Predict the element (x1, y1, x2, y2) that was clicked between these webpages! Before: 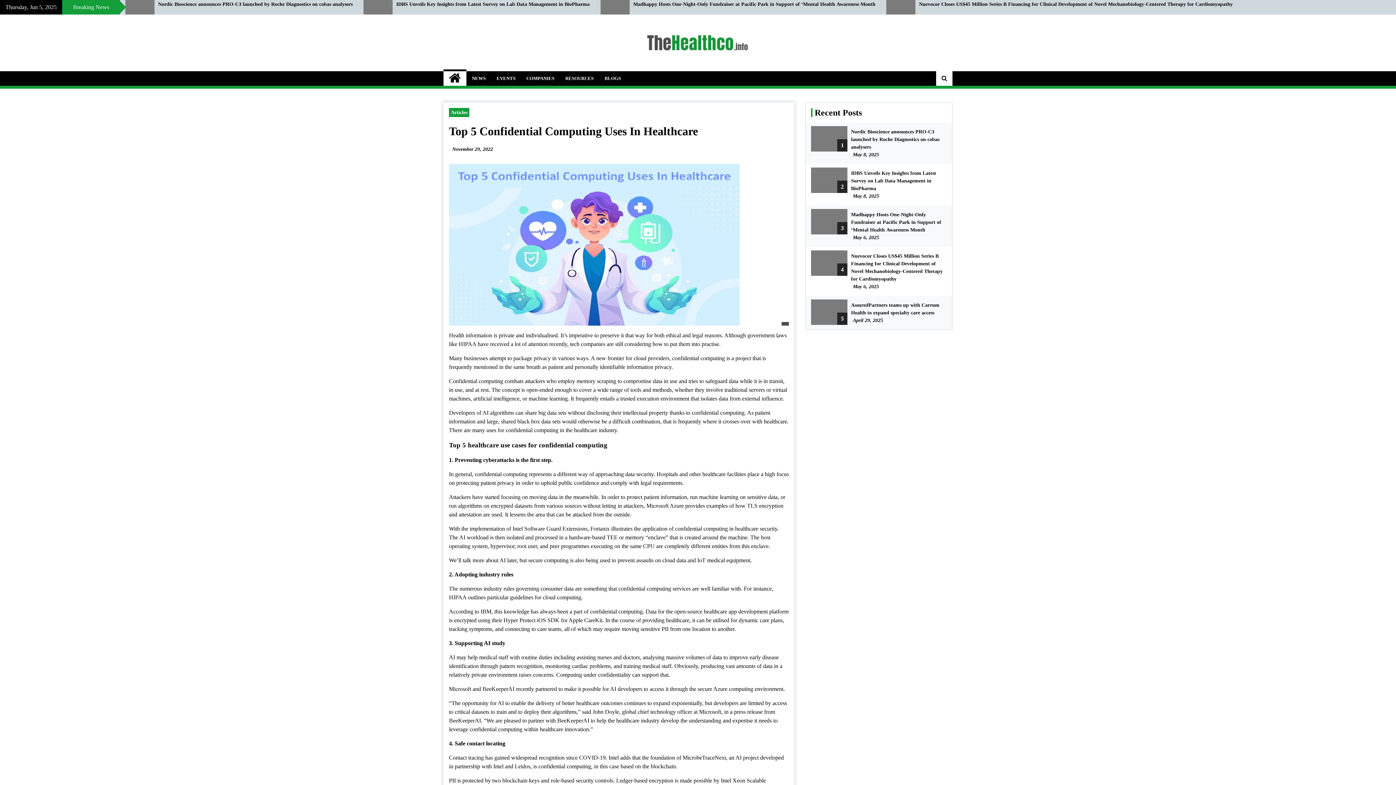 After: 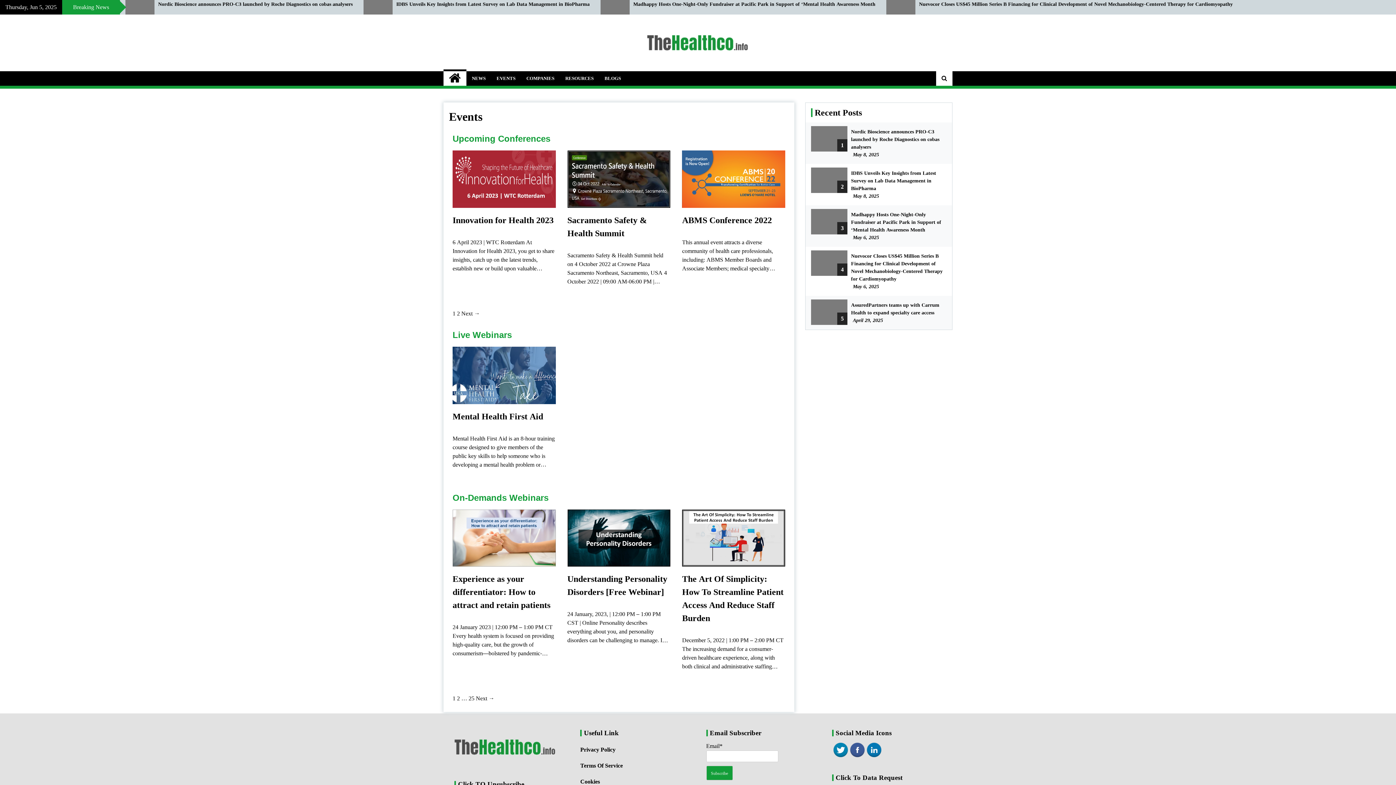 Action: bbox: (491, 71, 521, 85) label: EVENTS